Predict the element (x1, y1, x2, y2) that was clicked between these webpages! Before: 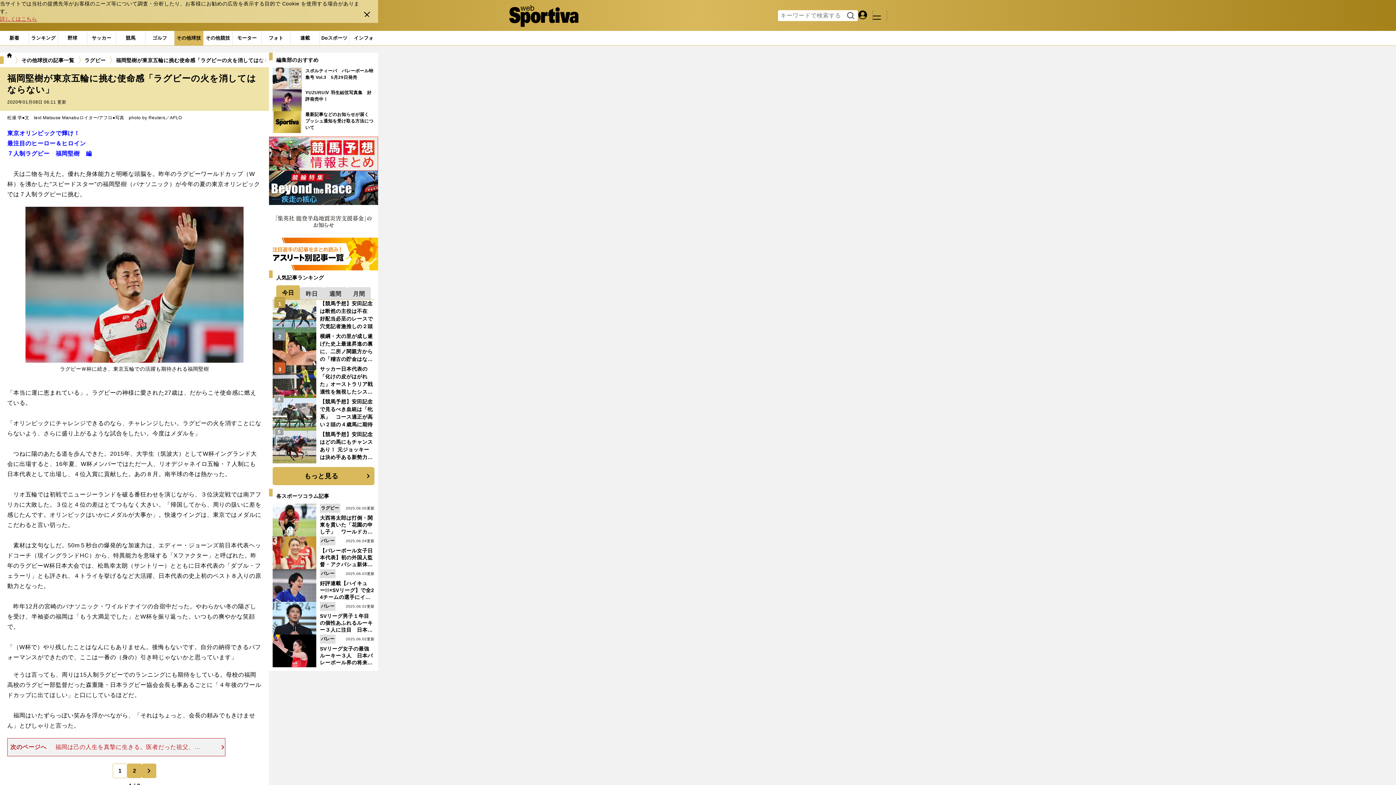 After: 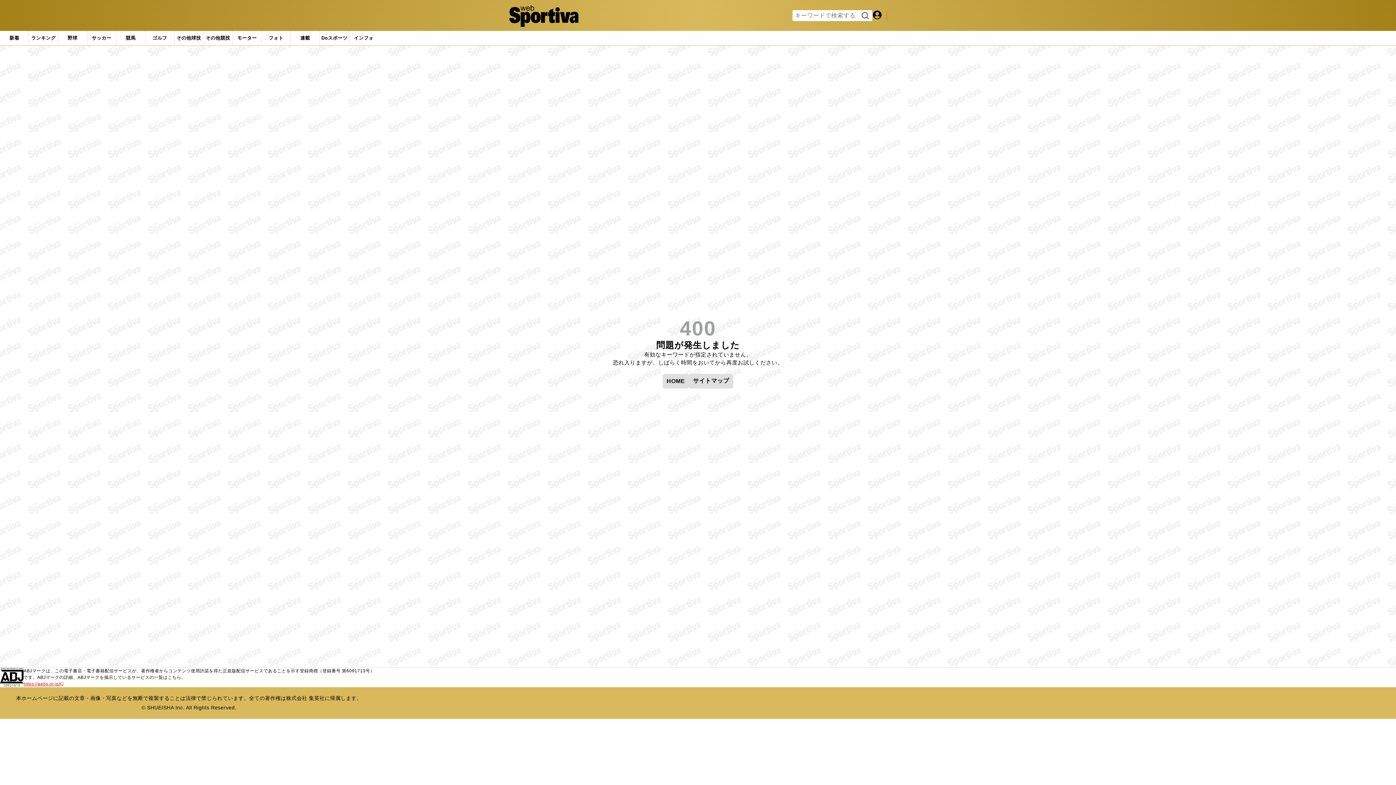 Action: bbox: (847, 11, 854, 19) label: 検索する